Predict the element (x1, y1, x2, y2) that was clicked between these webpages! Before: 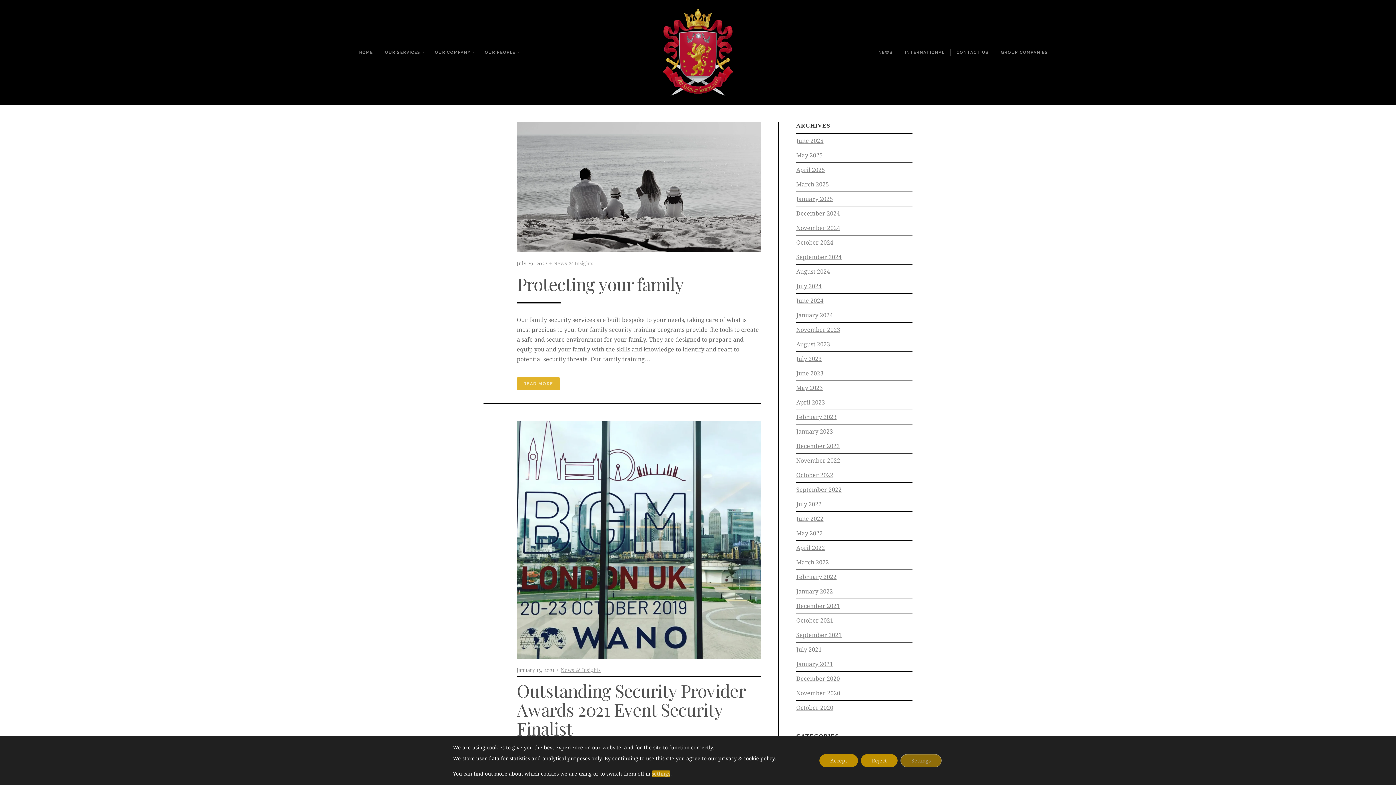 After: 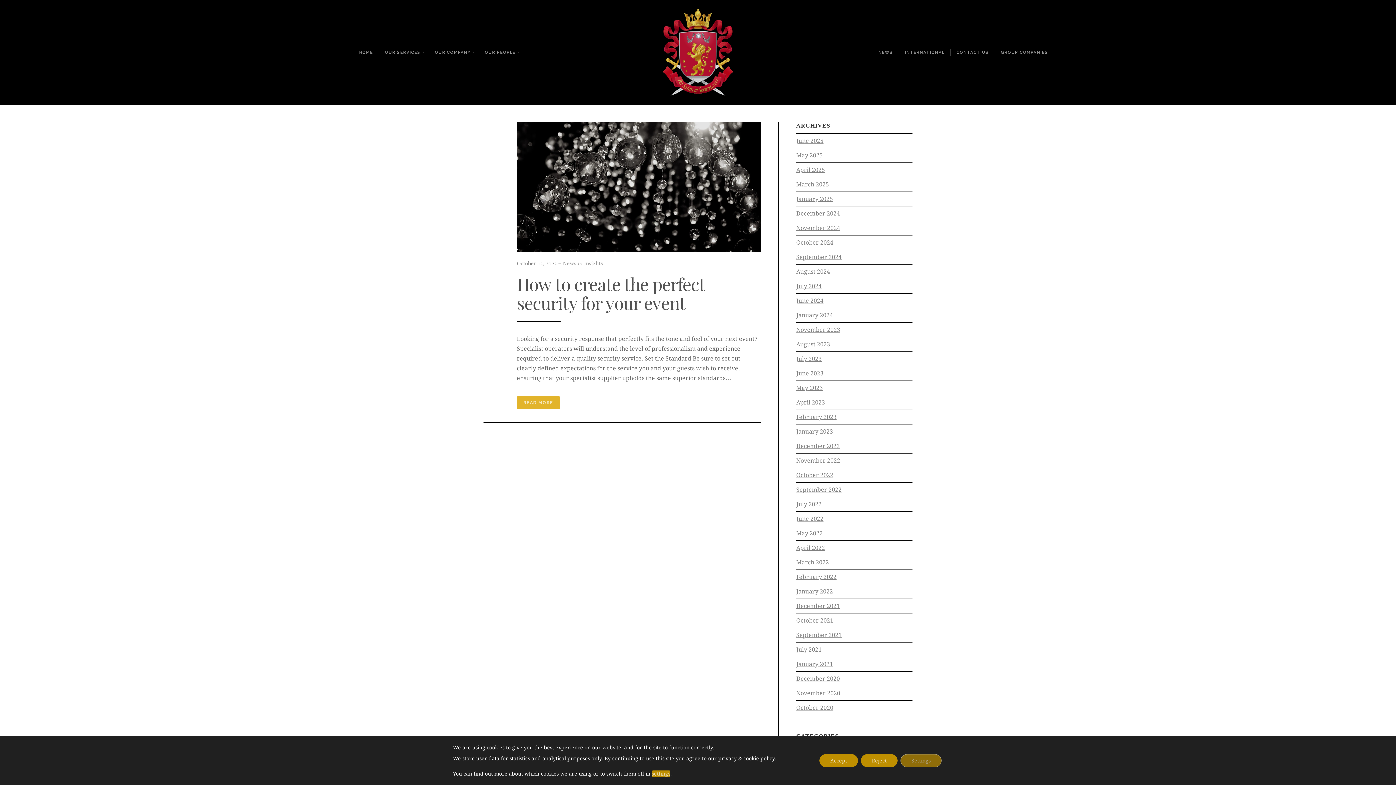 Action: label: October 2022 bbox: (796, 468, 833, 482)